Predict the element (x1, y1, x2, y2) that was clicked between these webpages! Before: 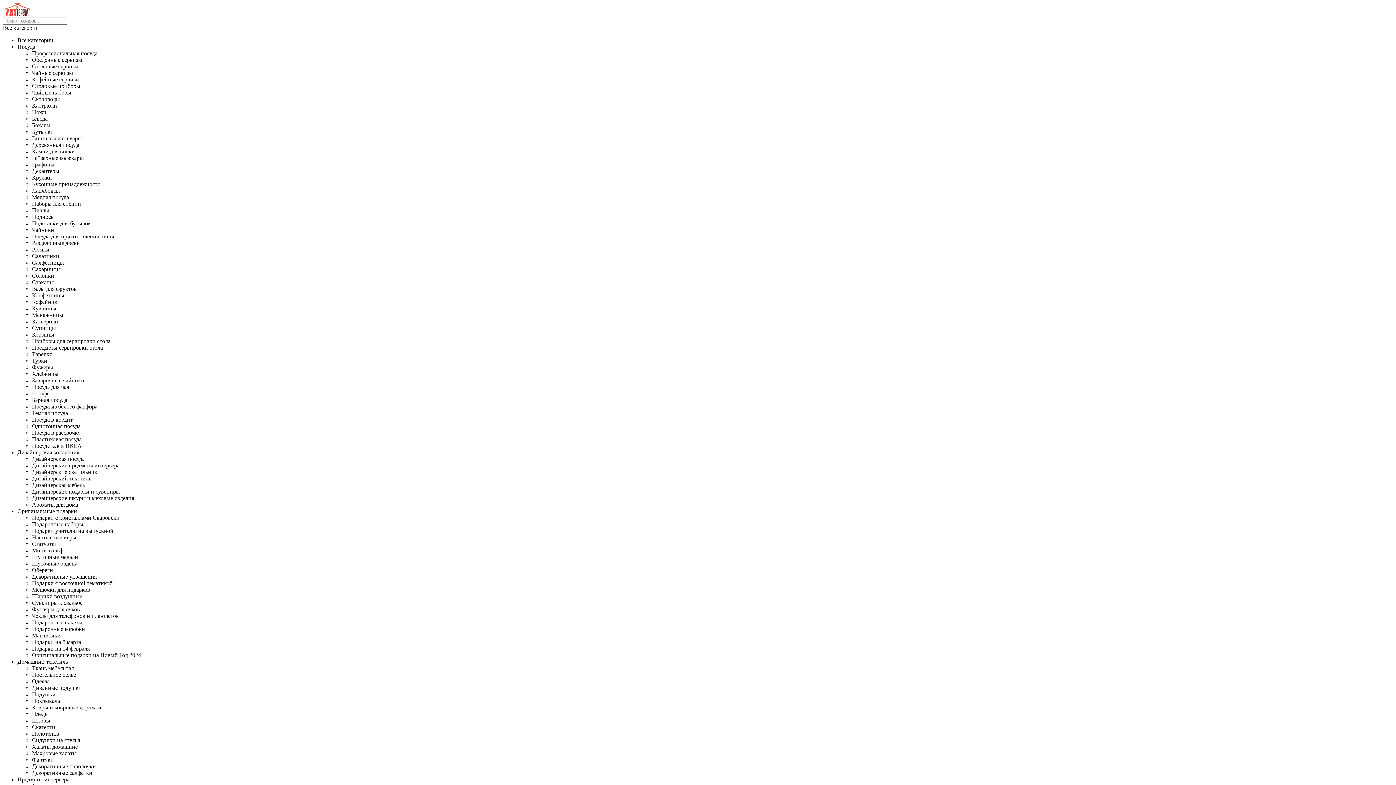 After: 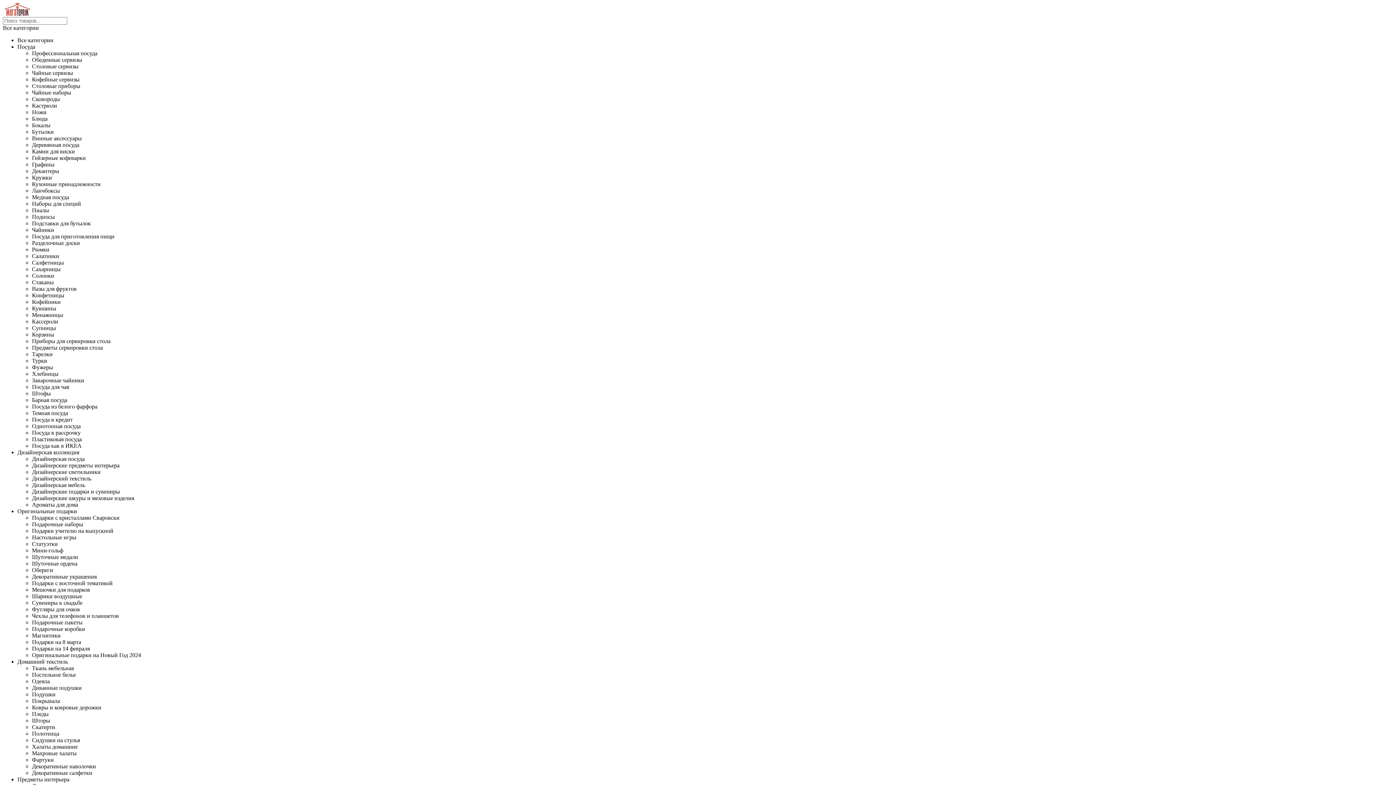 Action: bbox: (2, 10, 32, 16)